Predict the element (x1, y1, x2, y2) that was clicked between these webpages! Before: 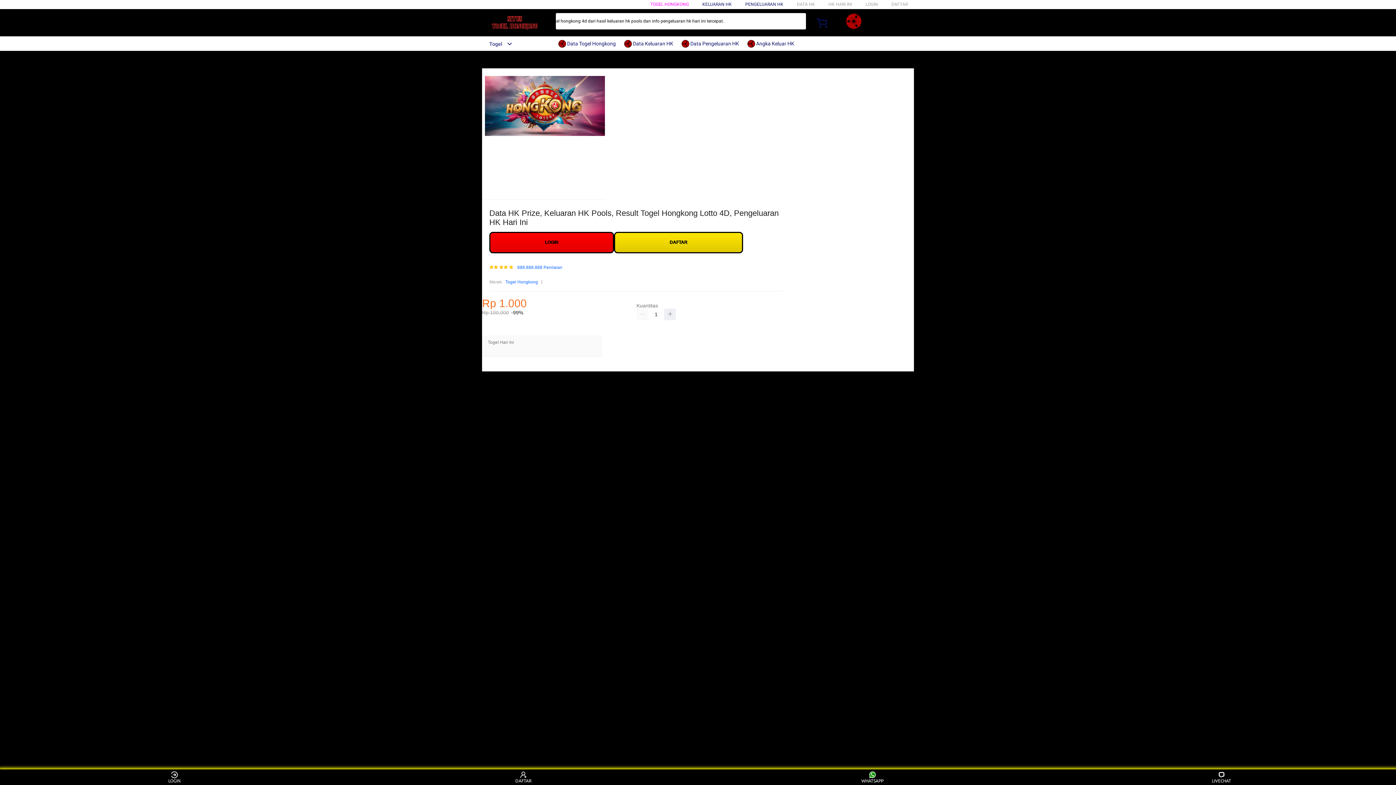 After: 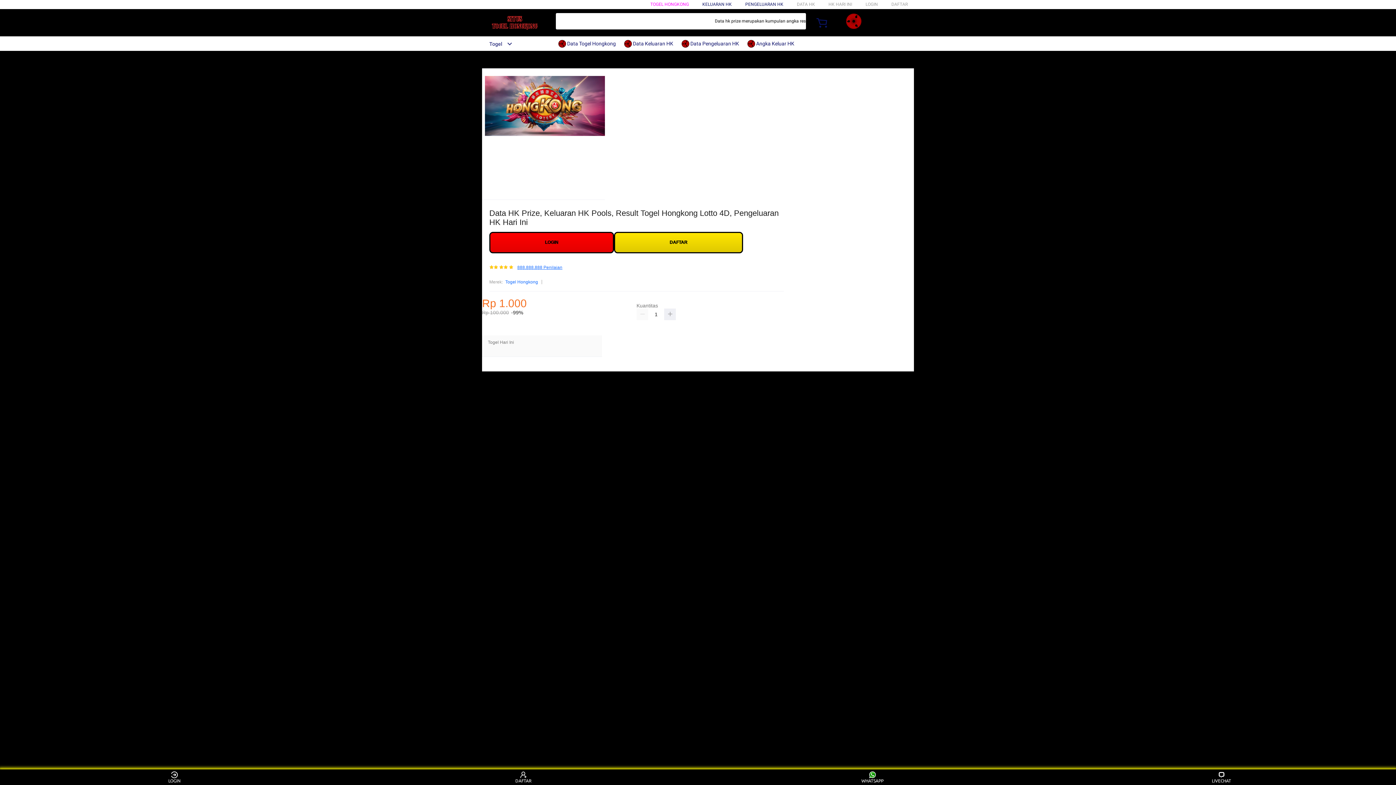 Action: label: 888.888.888 Penilaian bbox: (517, 265, 562, 270)